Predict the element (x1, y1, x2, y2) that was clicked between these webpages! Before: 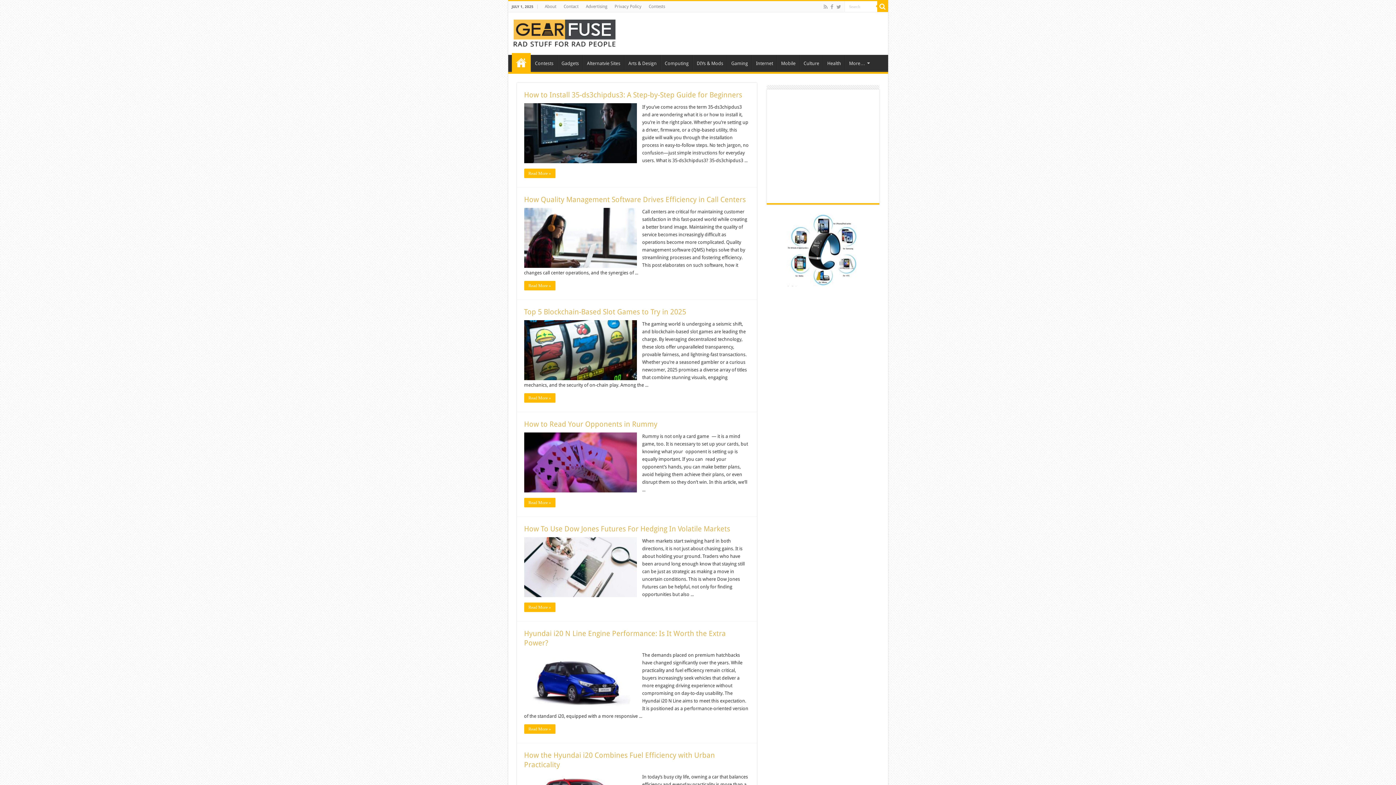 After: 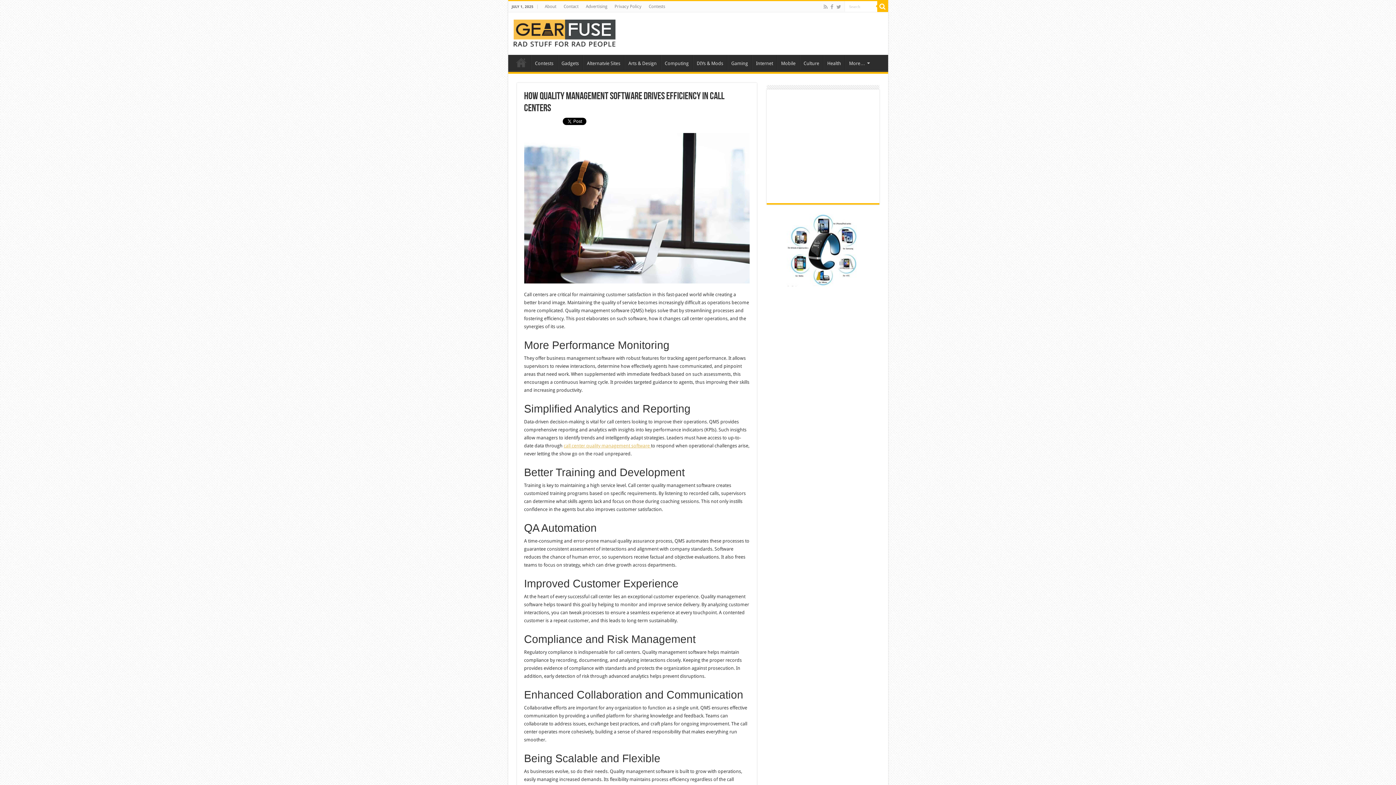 Action: label: How Quality Management Software Drives Efficiency in Call Centers bbox: (524, 195, 746, 204)